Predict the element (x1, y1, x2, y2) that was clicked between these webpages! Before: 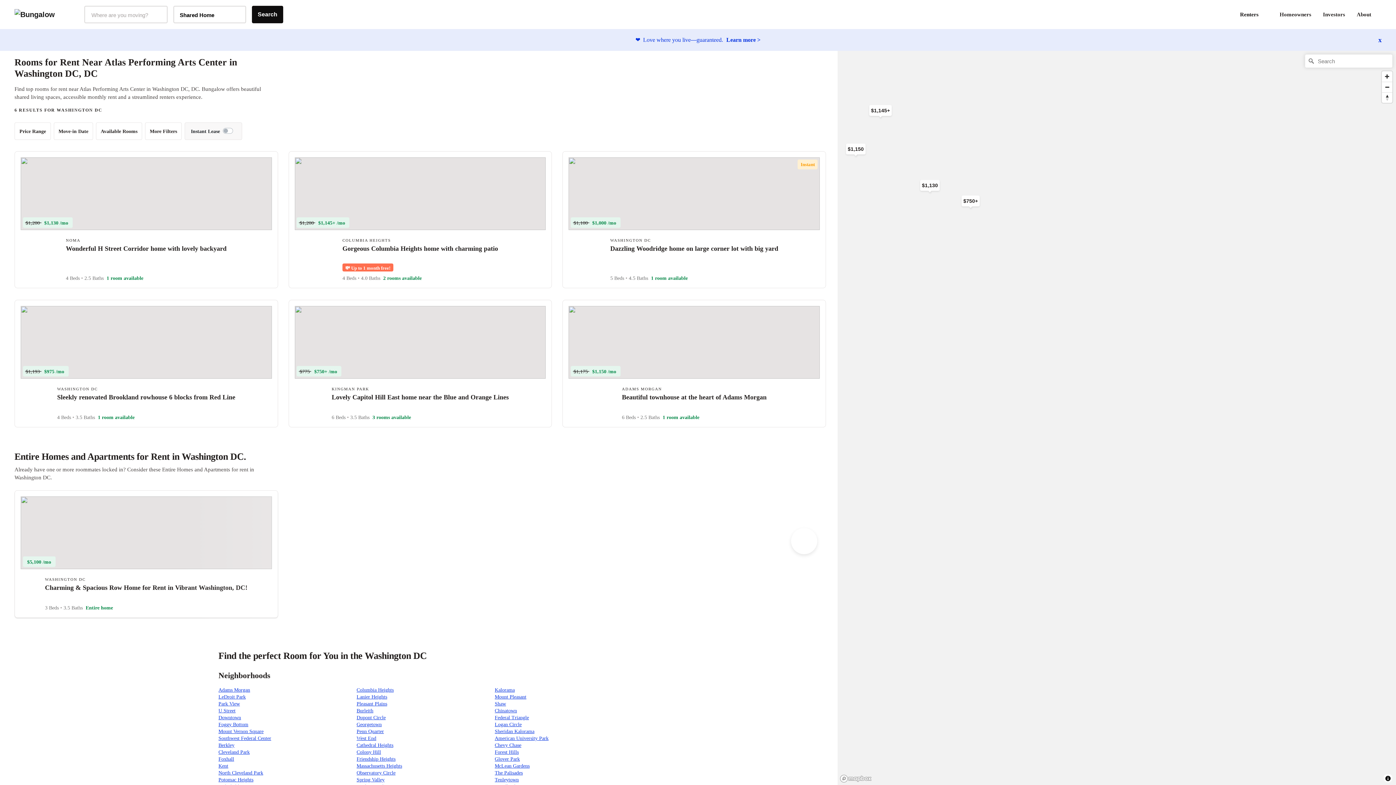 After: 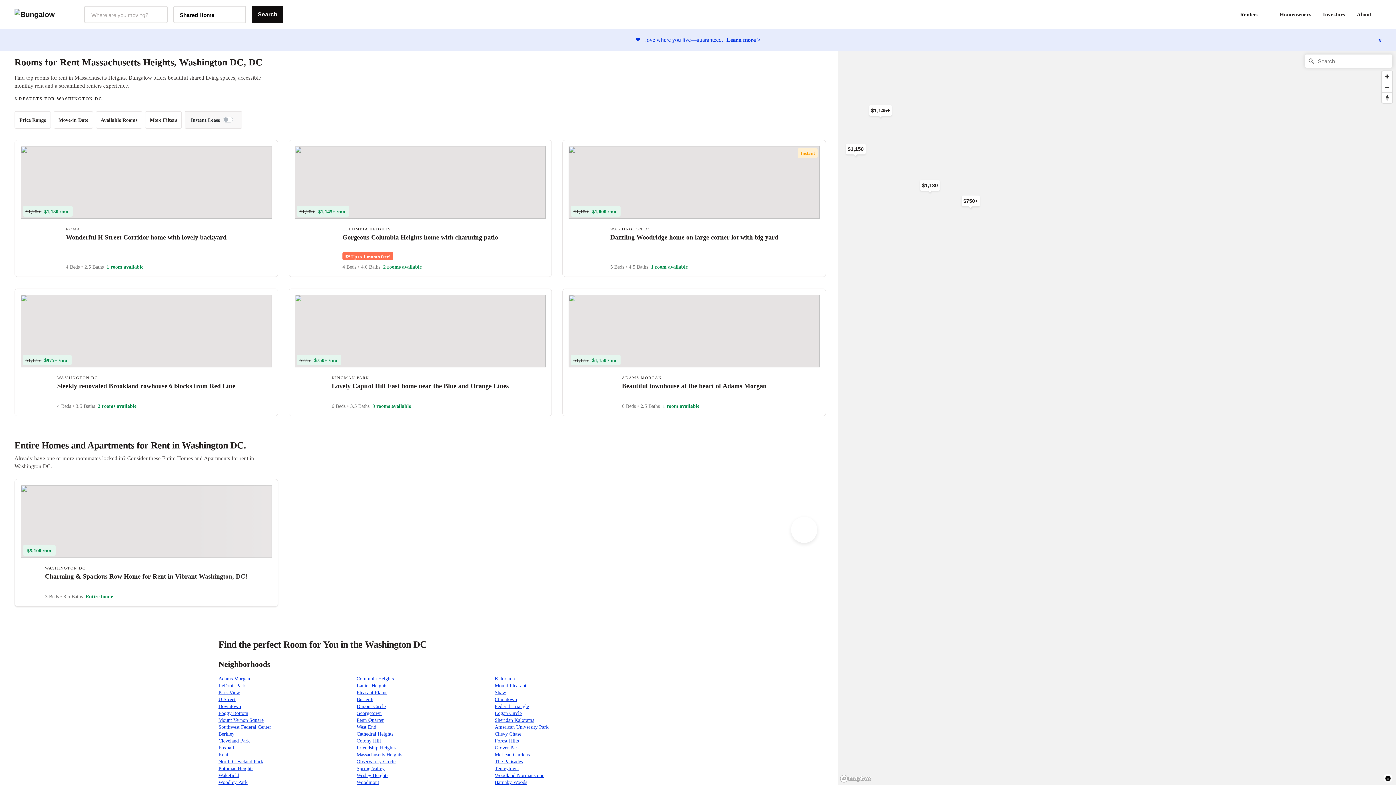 Action: bbox: (356, 763, 402, 769) label: Massachusetts Heights